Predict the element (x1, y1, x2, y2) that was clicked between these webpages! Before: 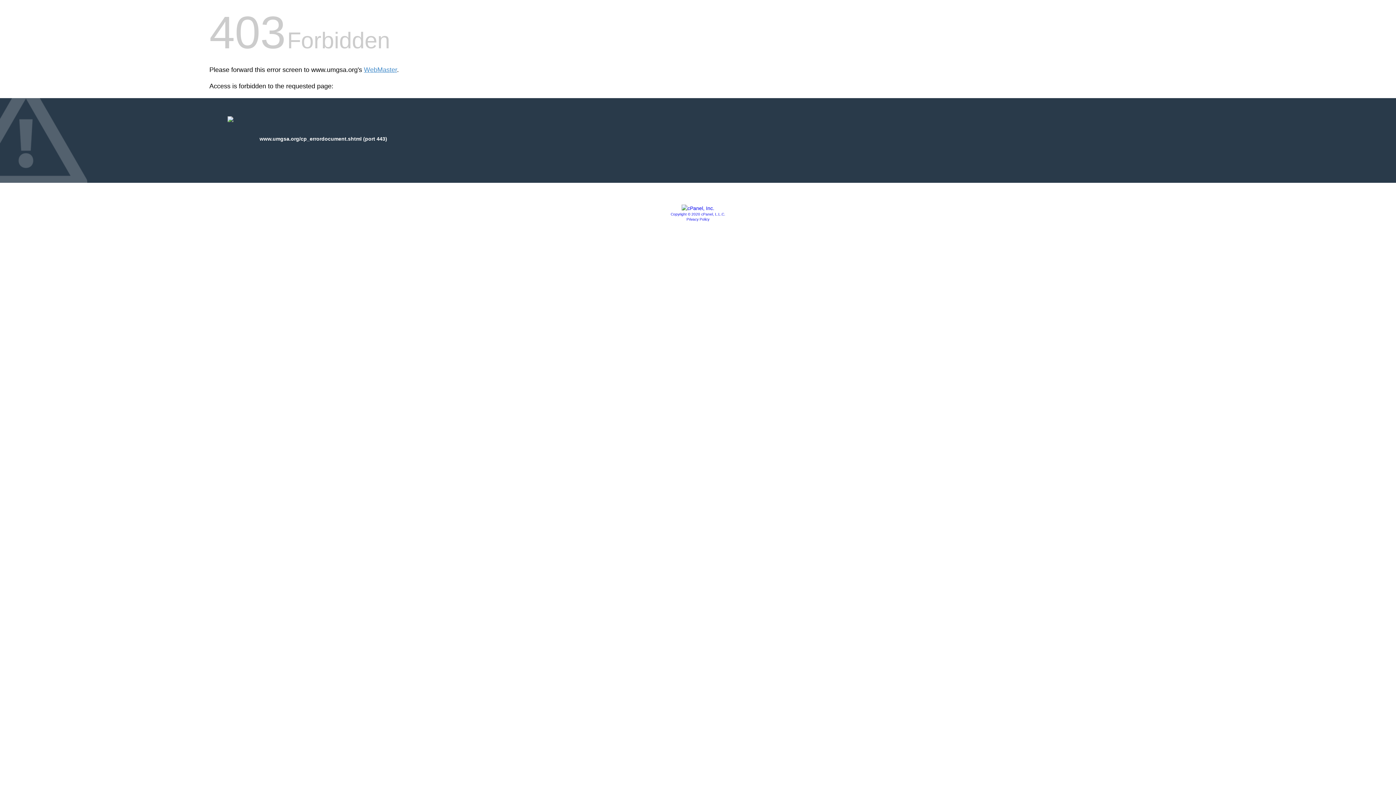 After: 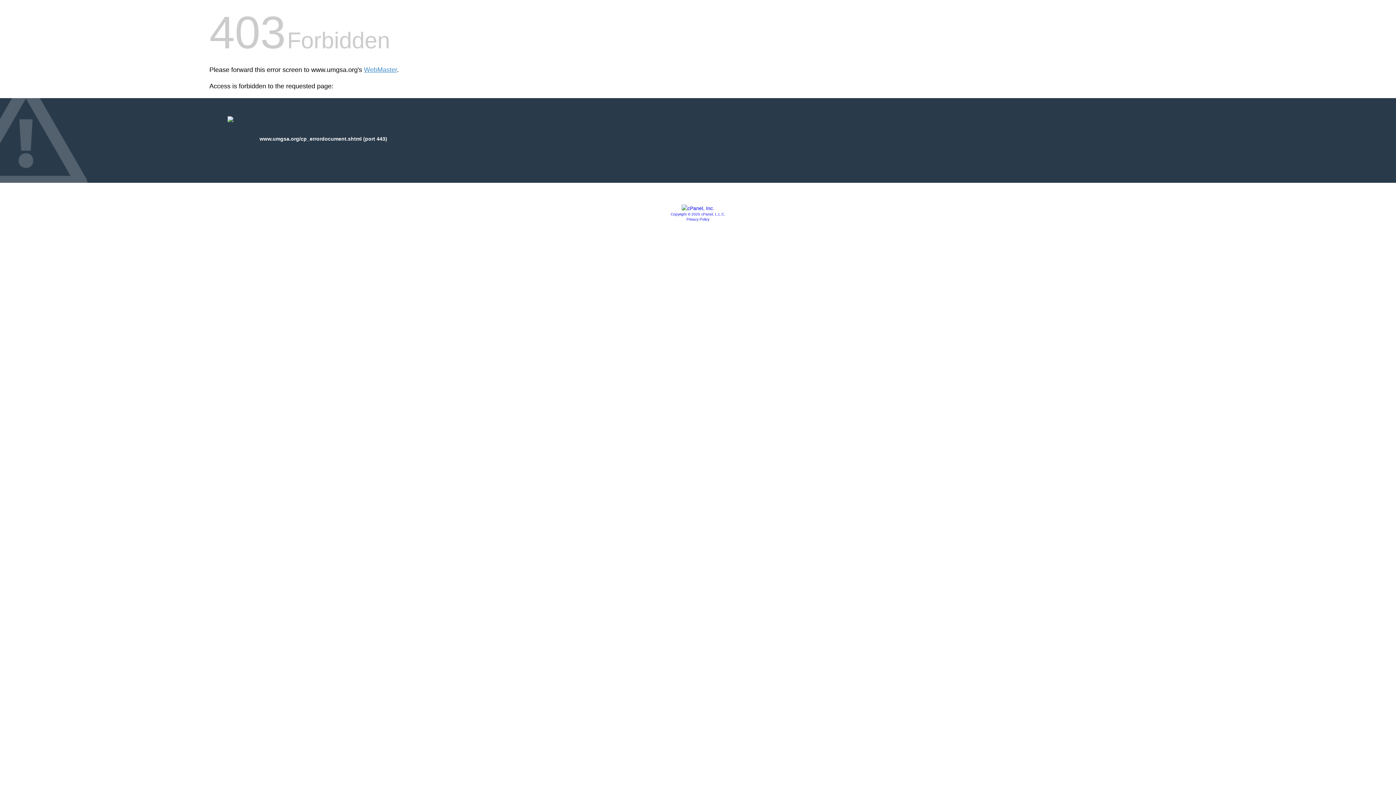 Action: label: Copyright © 2020 cPanel, L.L.C. bbox: (670, 212, 725, 216)